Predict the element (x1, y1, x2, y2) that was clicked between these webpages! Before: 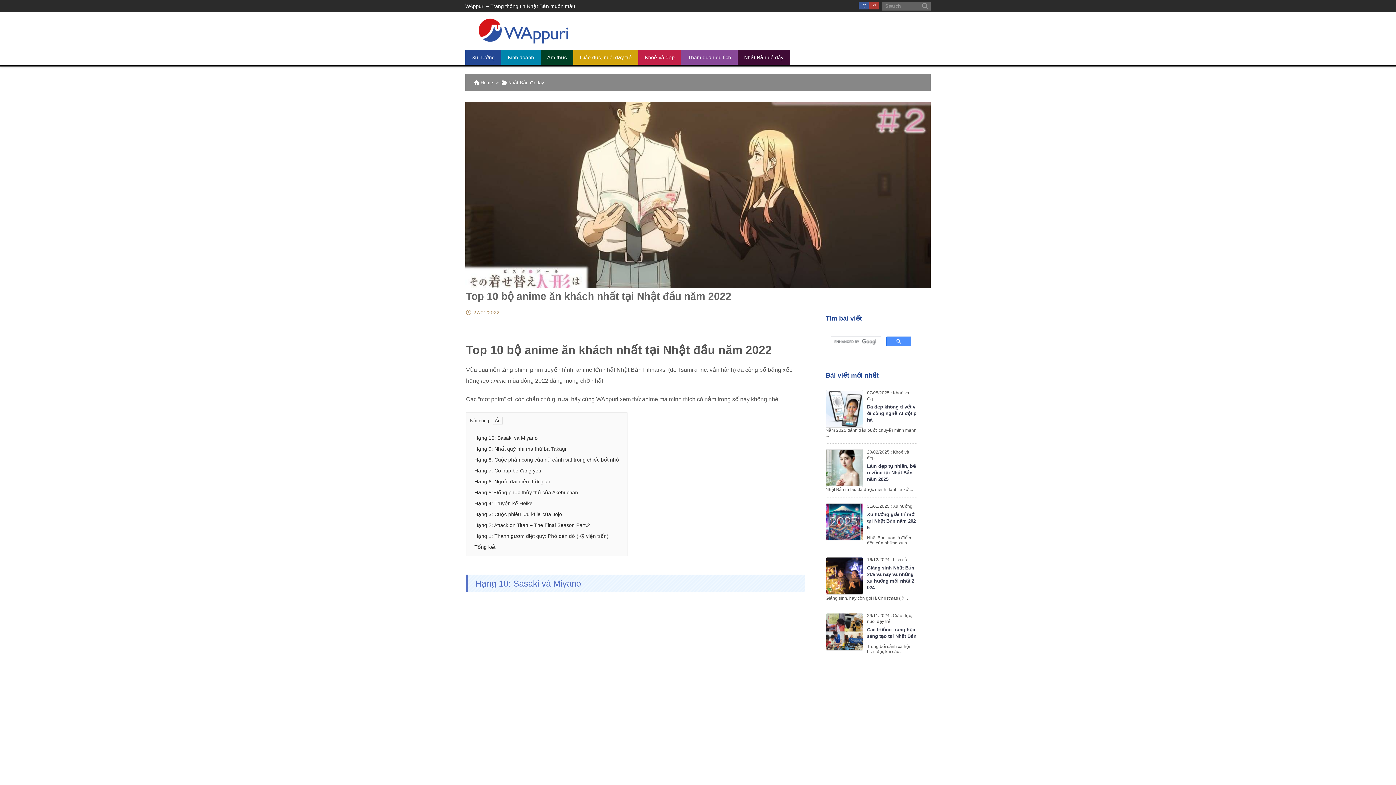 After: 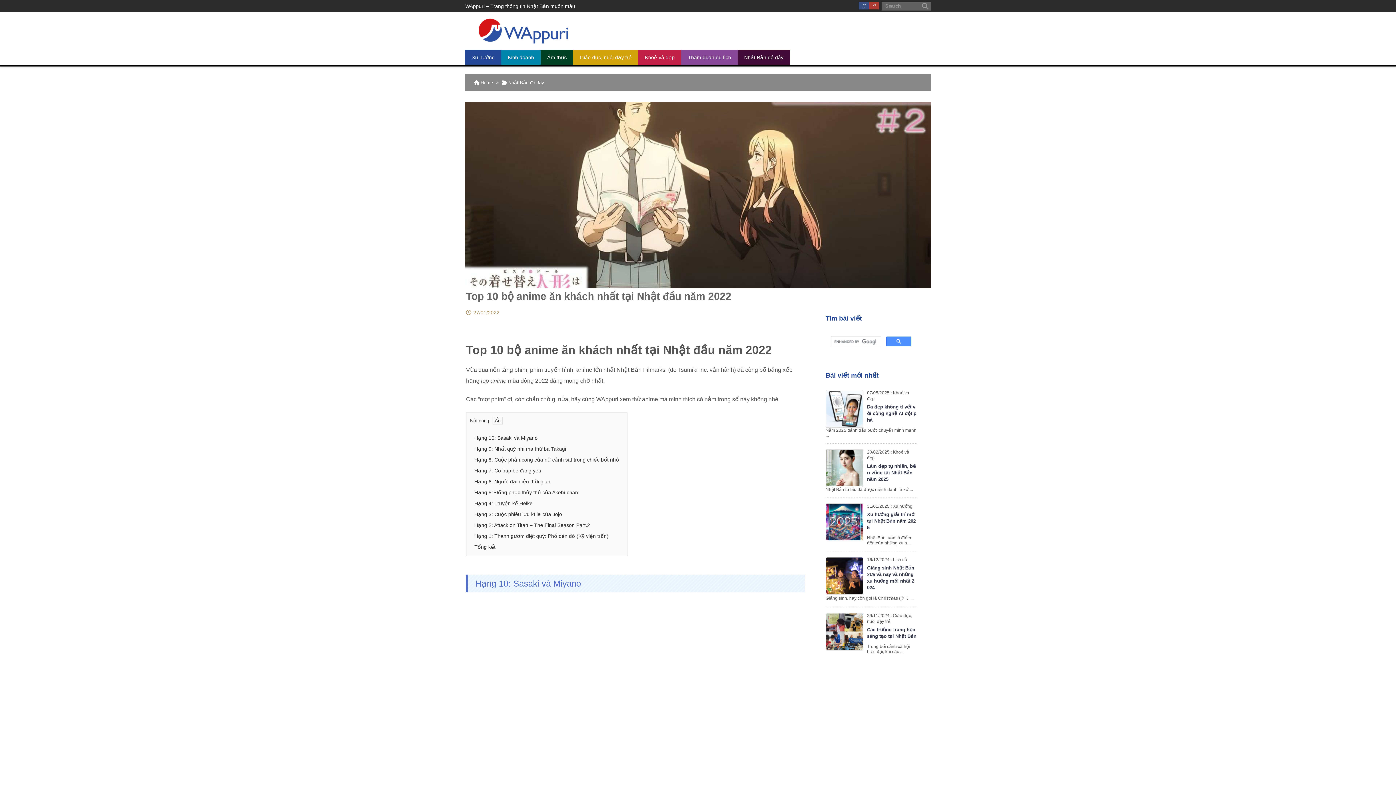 Action: label:    bbox: (858, 2, 869, 9)